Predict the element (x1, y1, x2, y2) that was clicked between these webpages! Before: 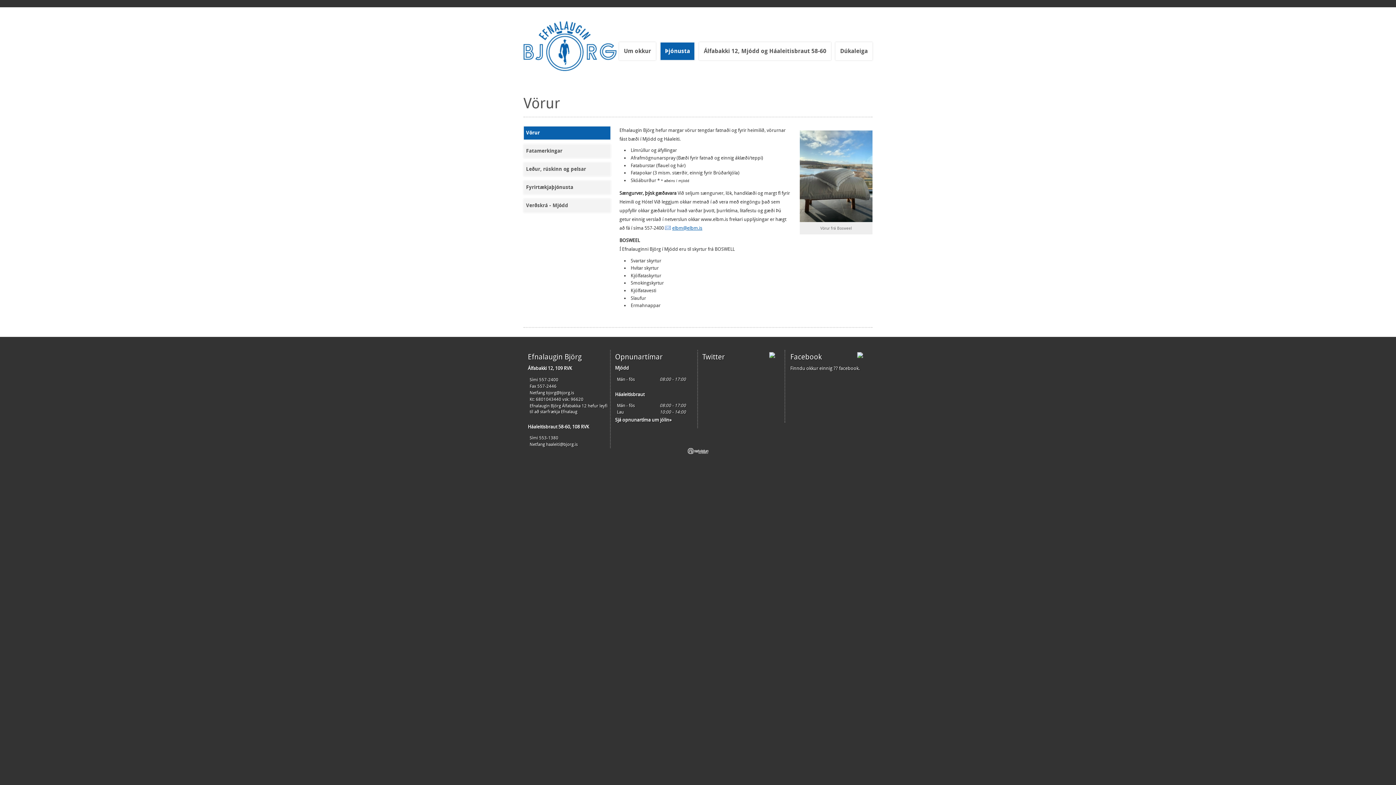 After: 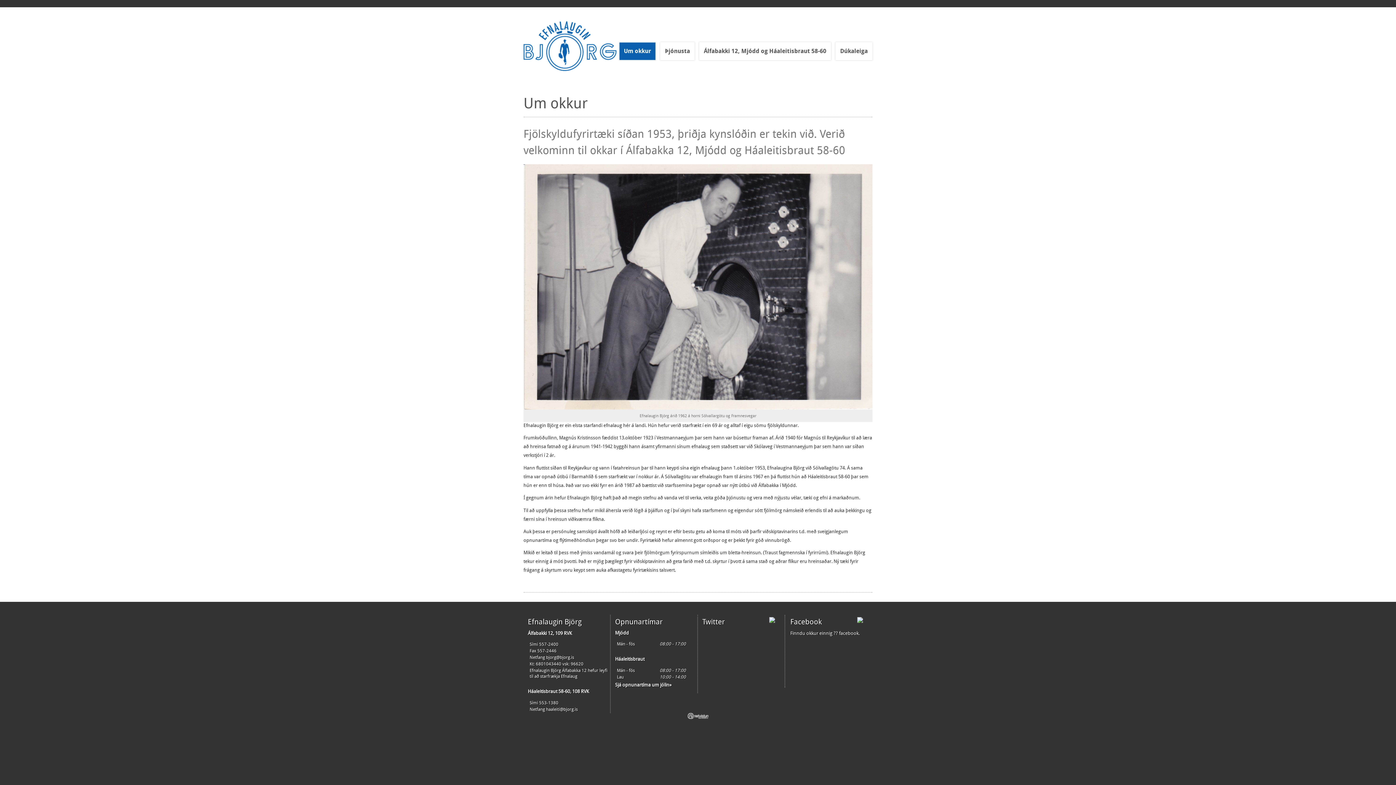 Action: bbox: (619, 42, 656, 60) label: Um okkur